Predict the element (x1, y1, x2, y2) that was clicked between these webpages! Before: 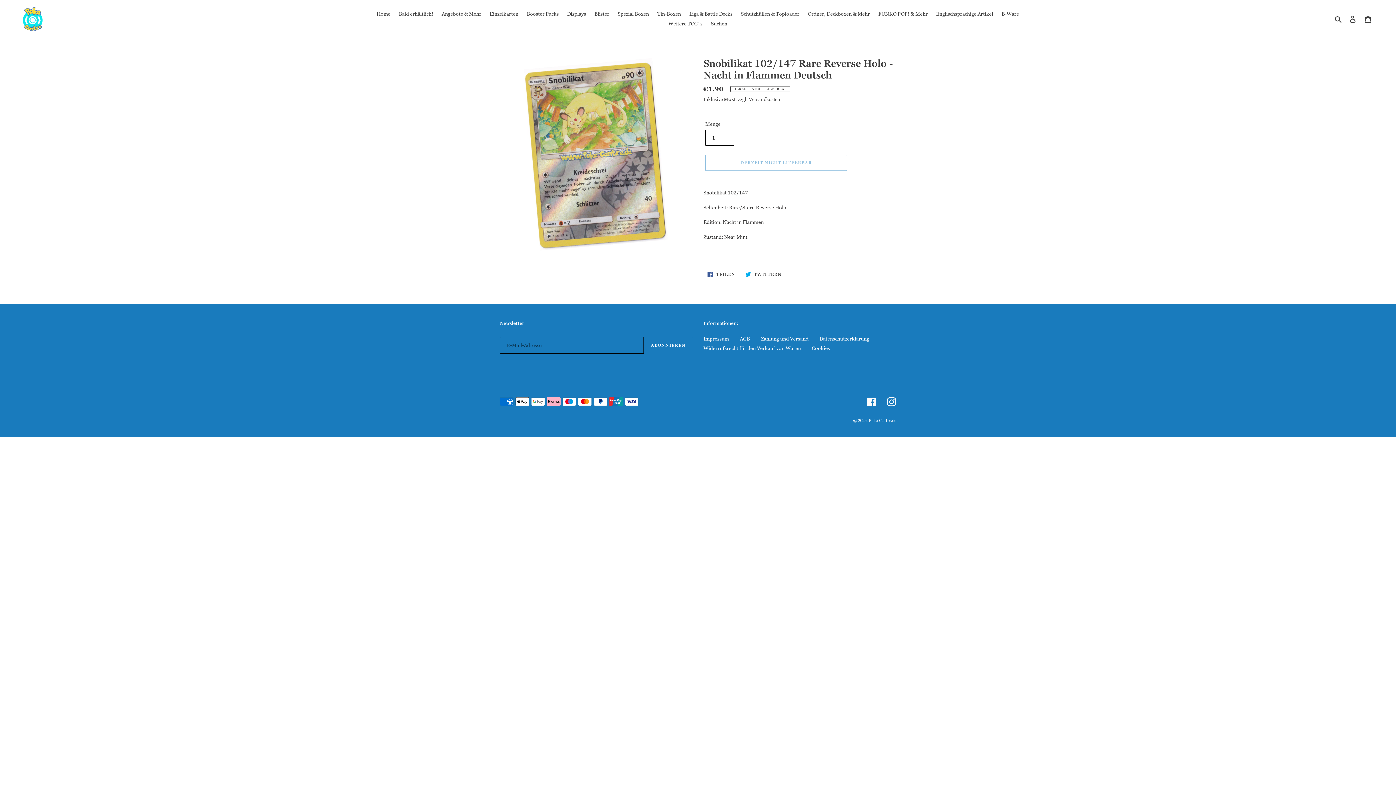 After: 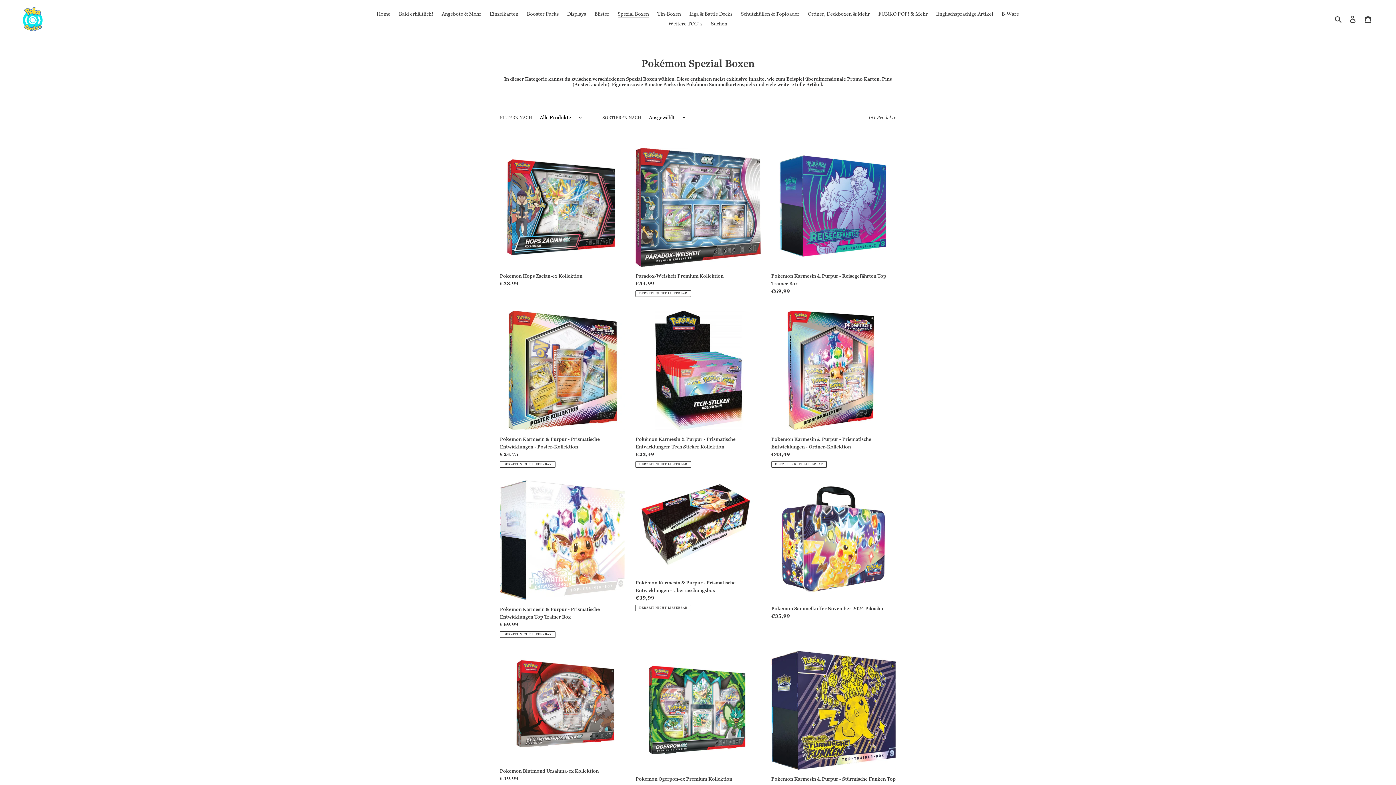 Action: label: Spezial Boxen bbox: (614, 9, 652, 18)